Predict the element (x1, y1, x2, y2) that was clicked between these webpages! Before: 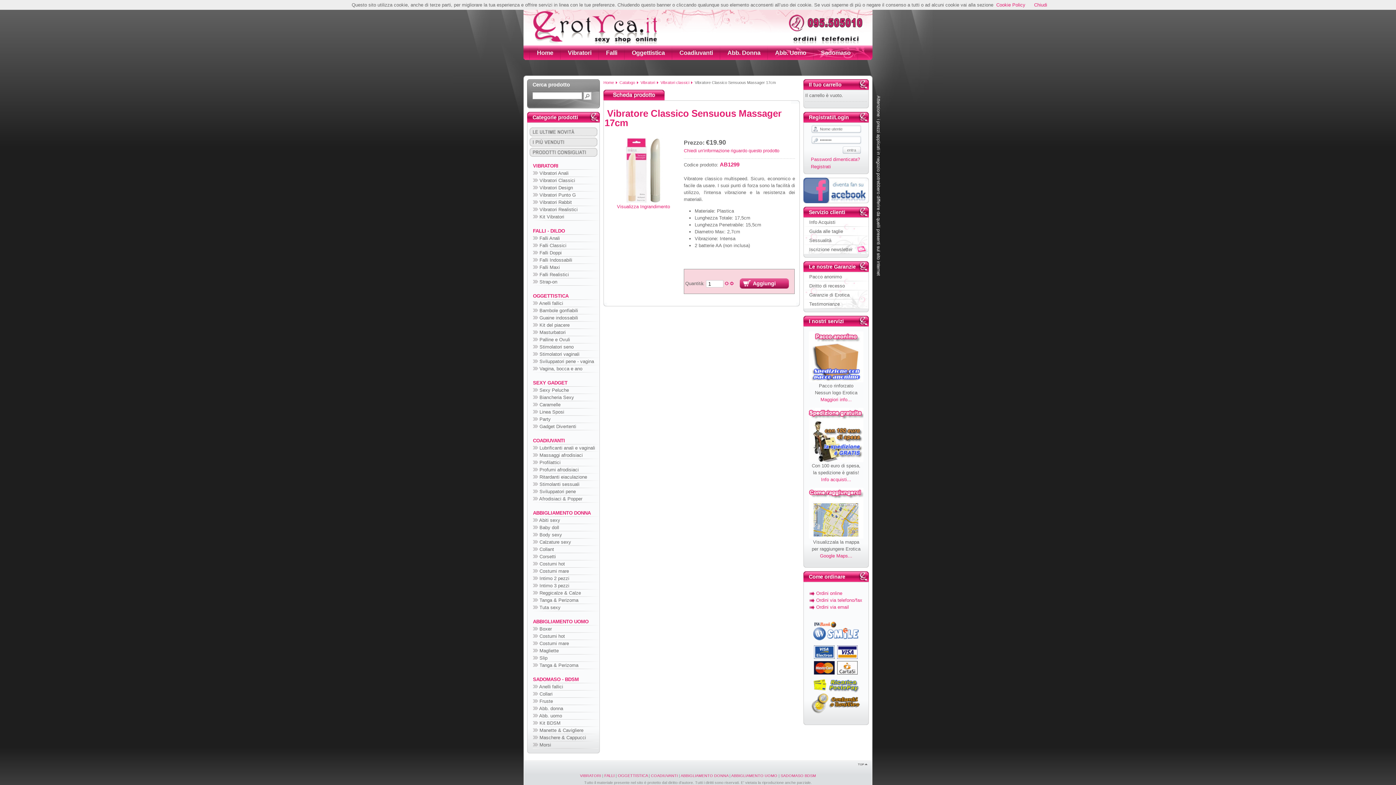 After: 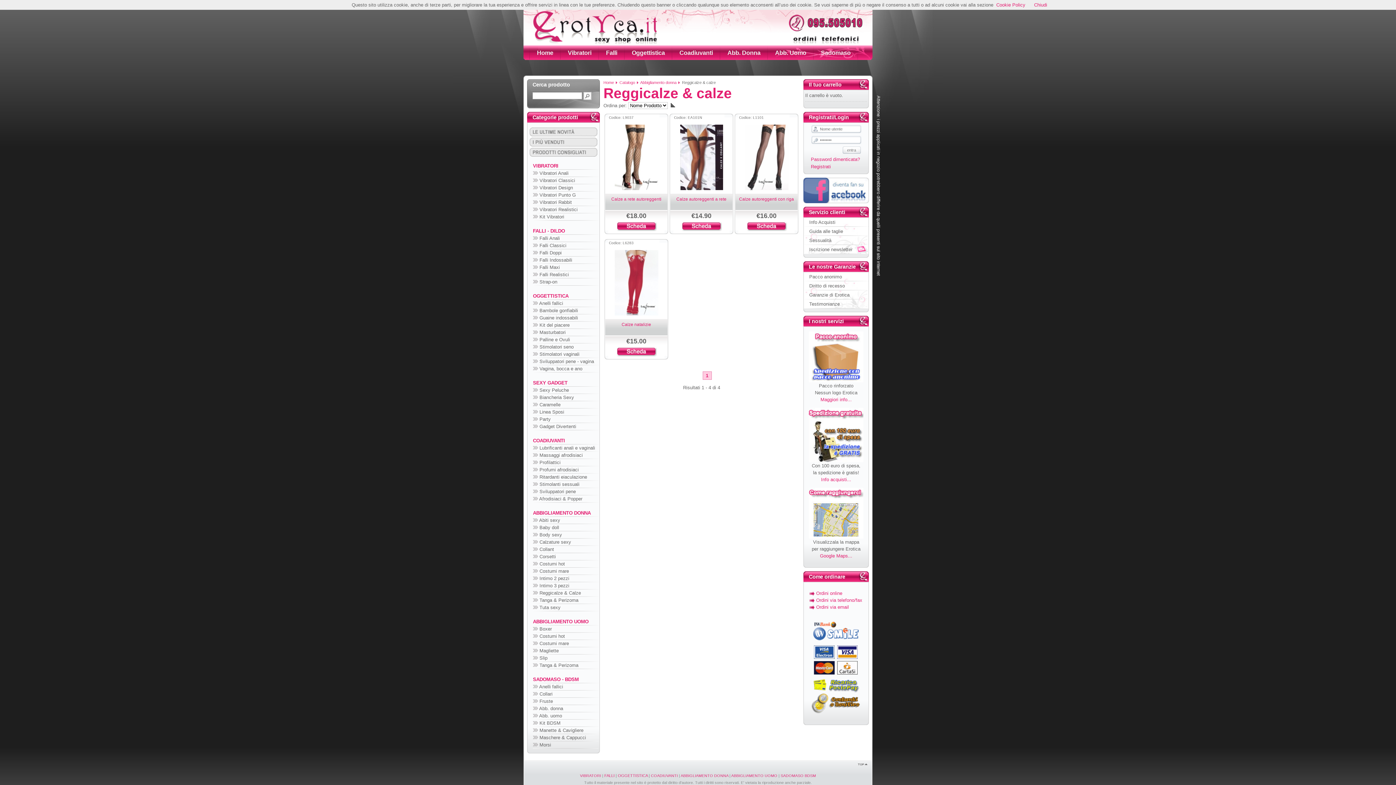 Action: bbox: (539, 590, 581, 596) label: Reggicalze & Calze